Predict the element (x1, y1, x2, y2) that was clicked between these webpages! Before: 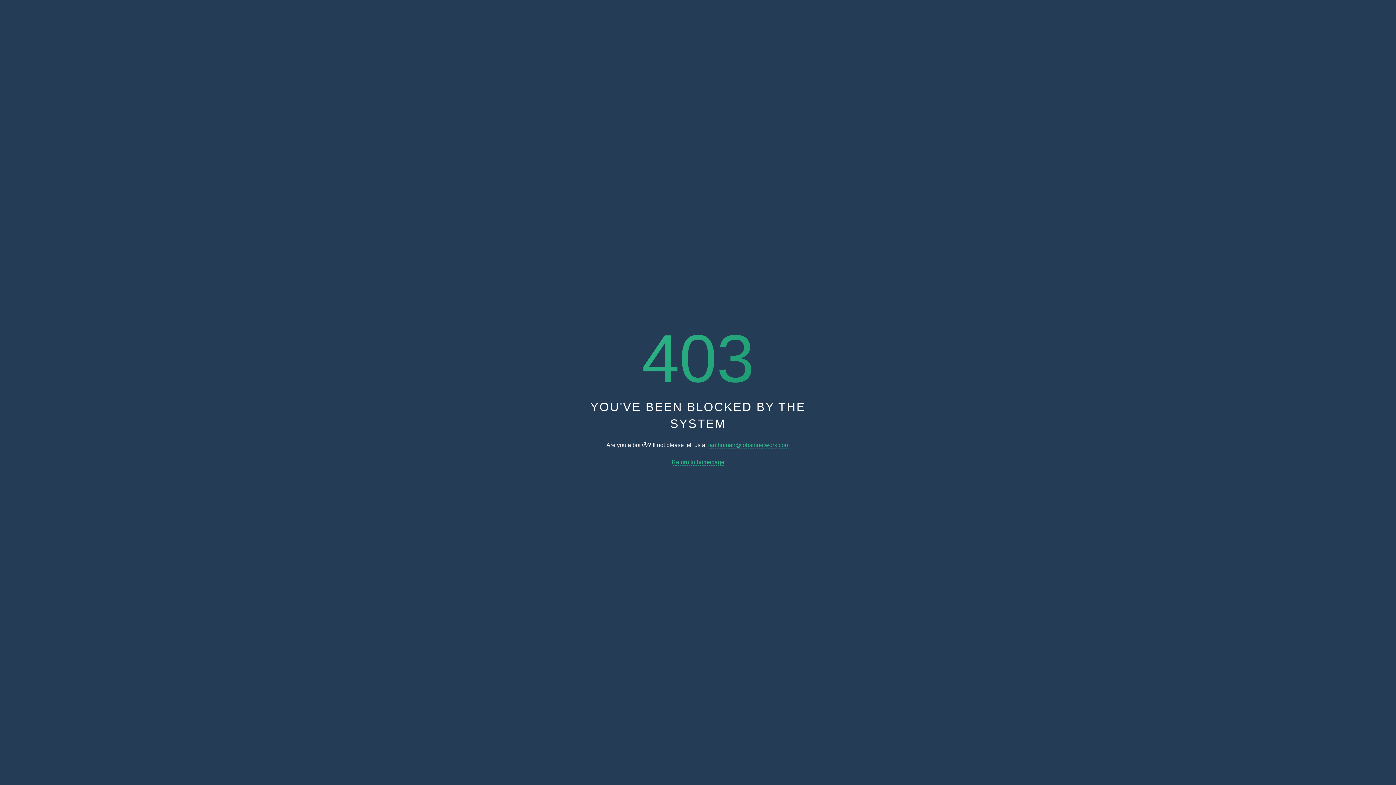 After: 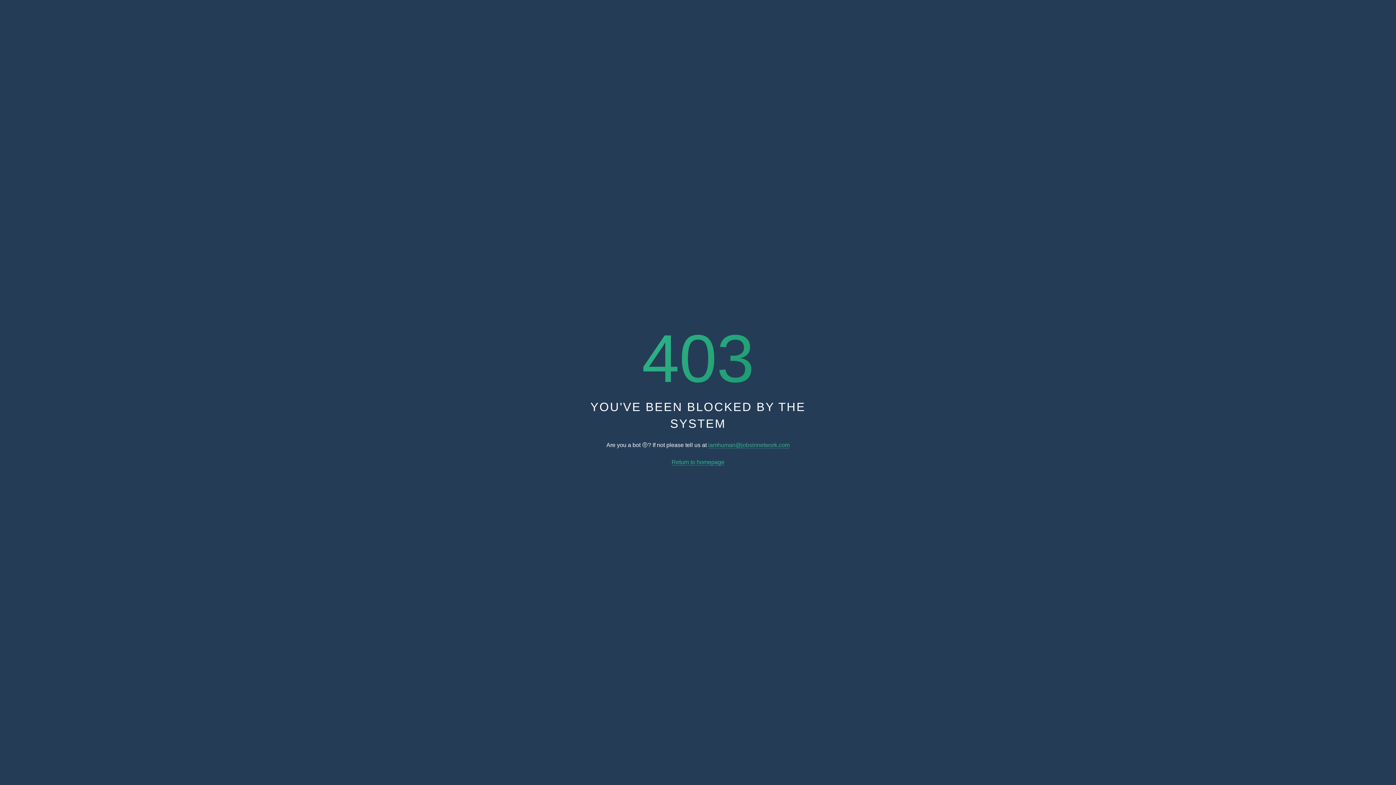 Action: bbox: (671, 459, 724, 465) label: Return to homepage